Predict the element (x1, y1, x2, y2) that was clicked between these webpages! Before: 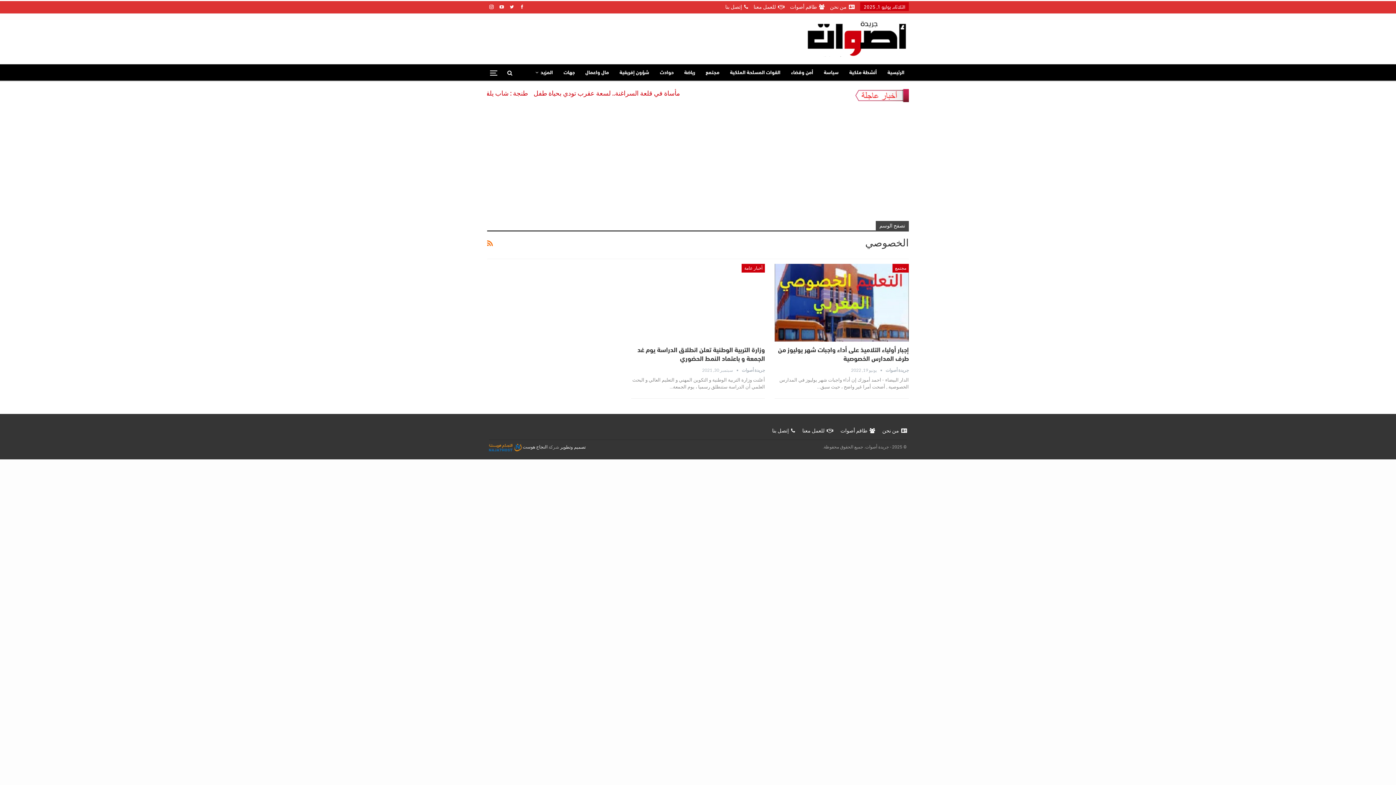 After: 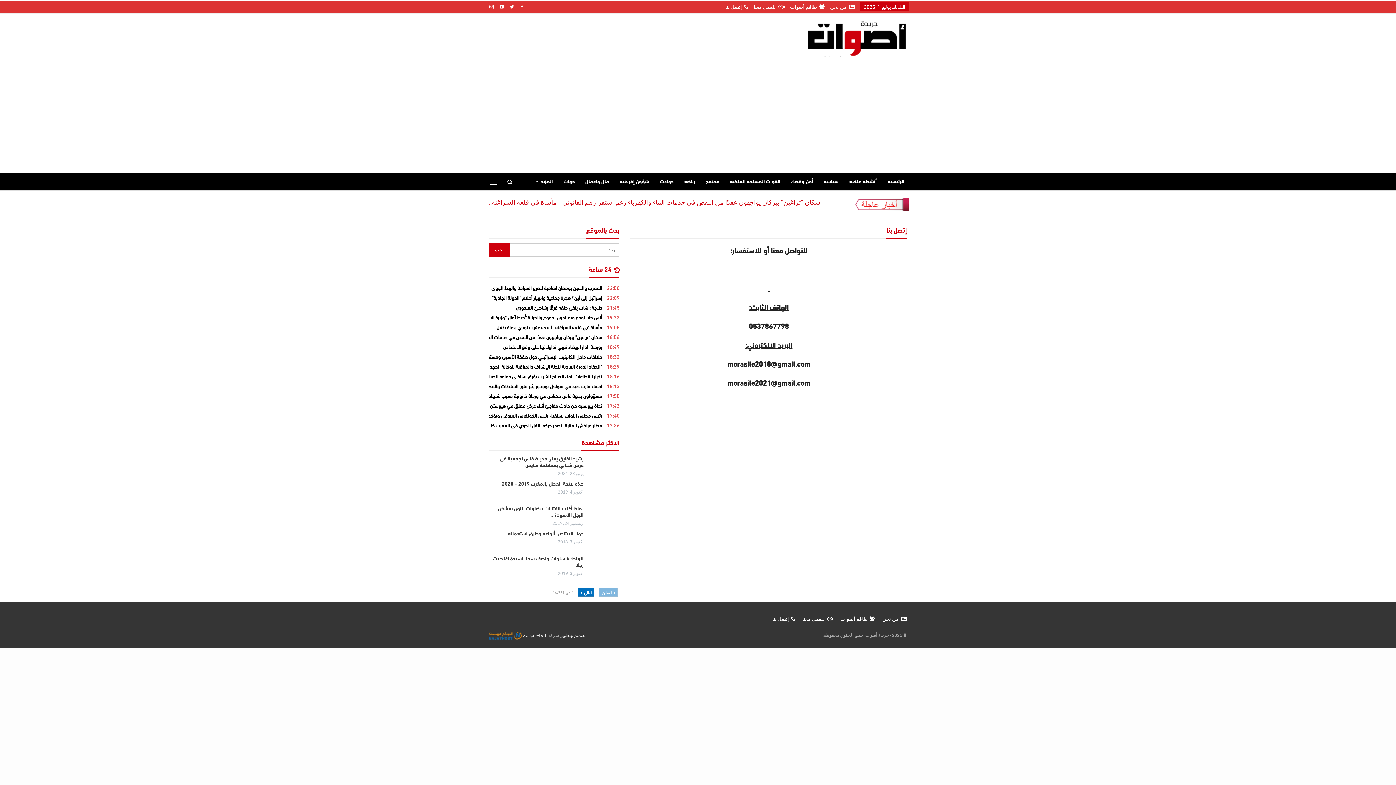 Action: label: إتصل بنا bbox: (725, 4, 748, 9)